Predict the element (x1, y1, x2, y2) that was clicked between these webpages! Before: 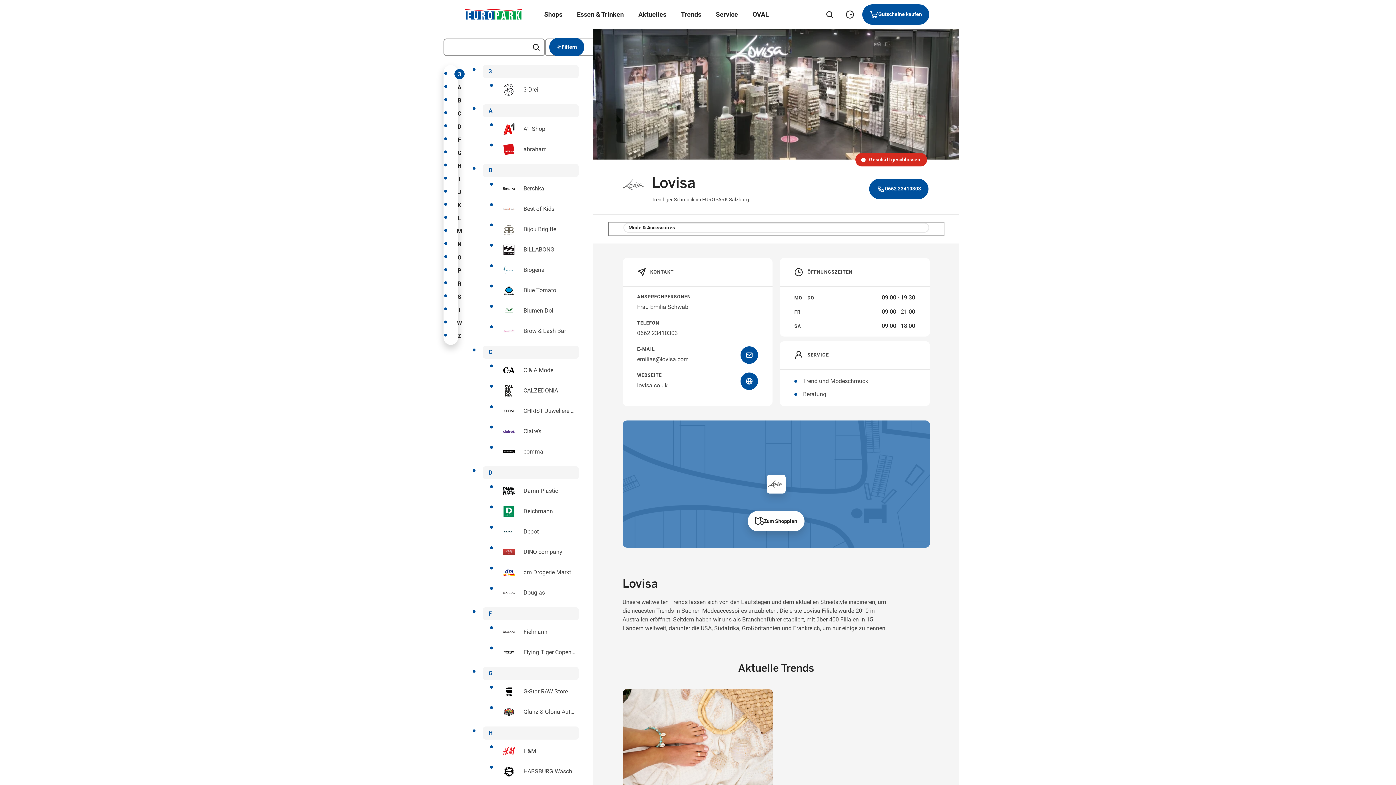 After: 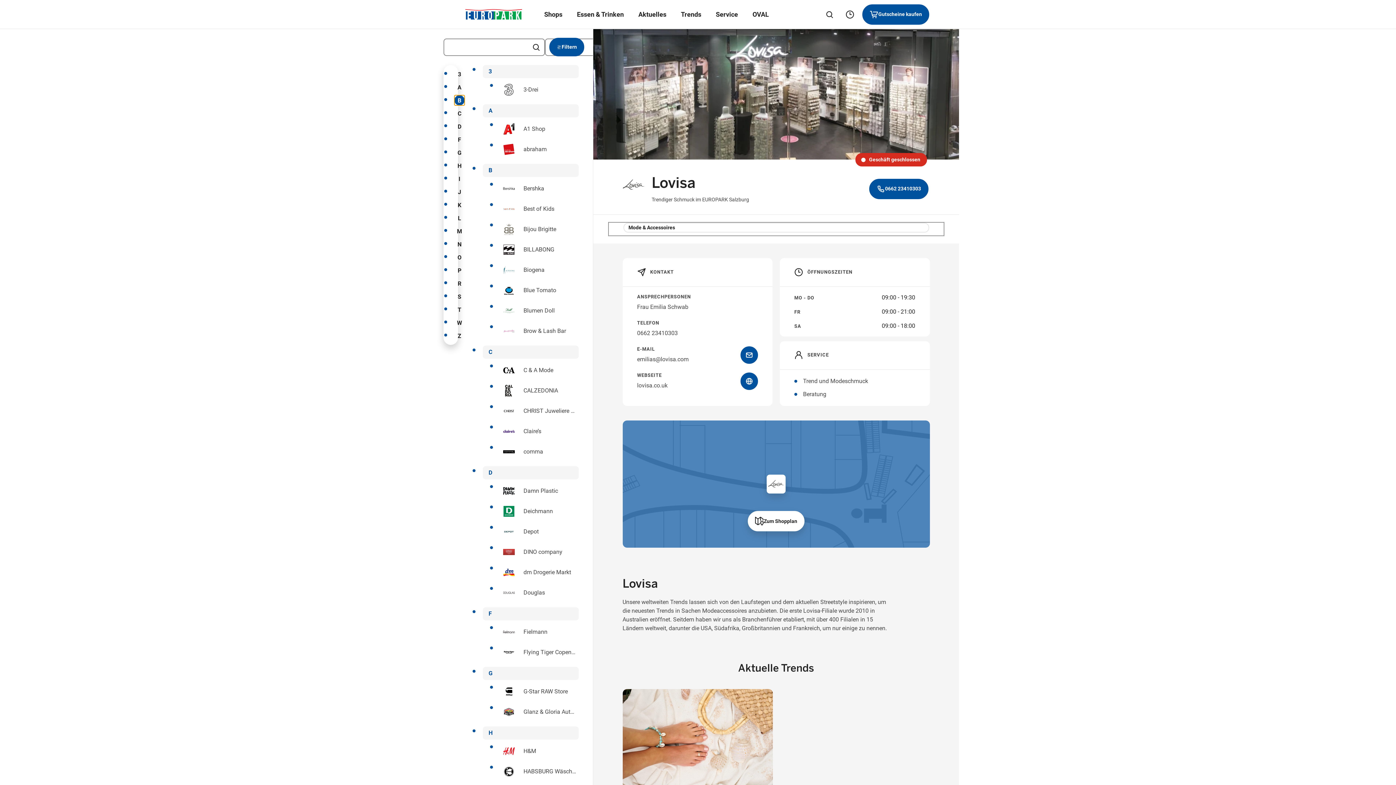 Action: bbox: (454, 95, 464, 105) label: B